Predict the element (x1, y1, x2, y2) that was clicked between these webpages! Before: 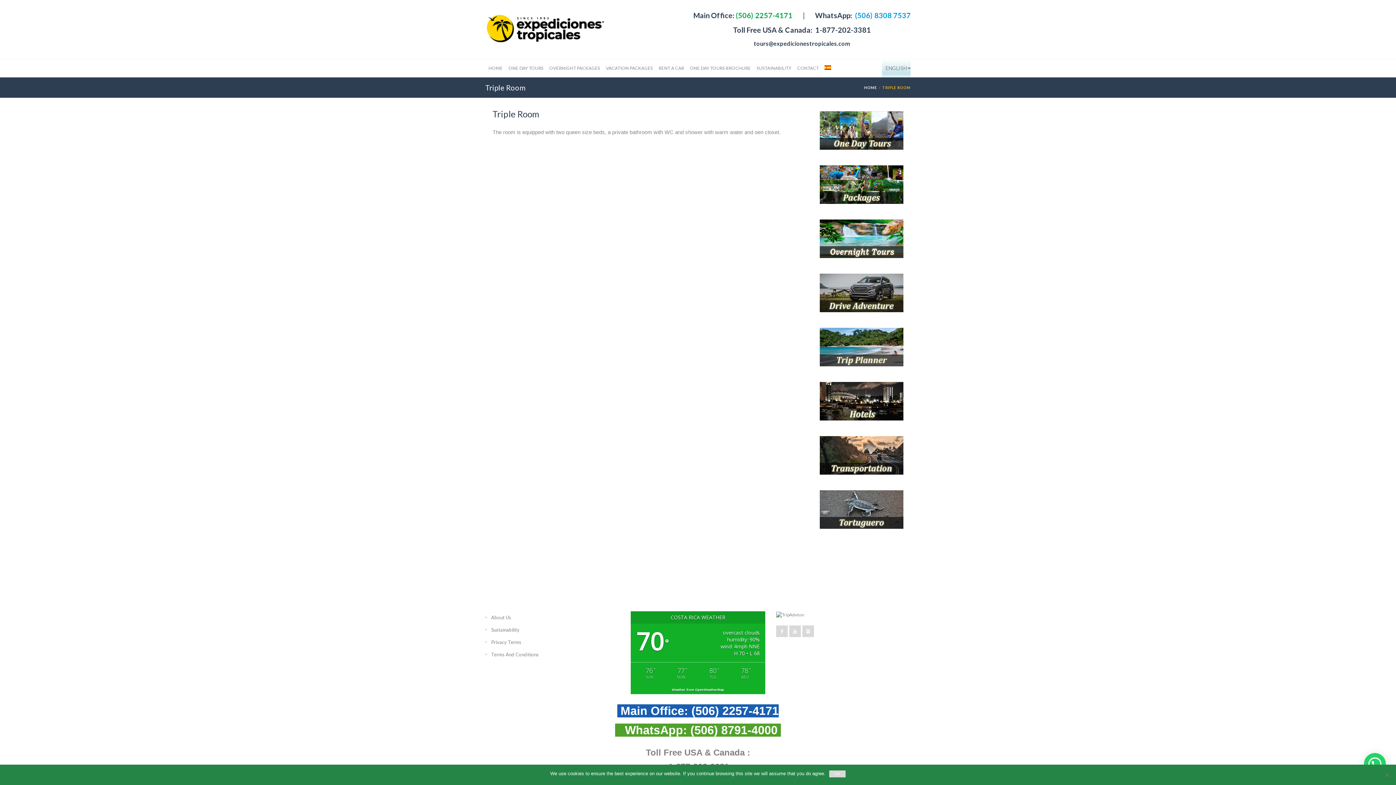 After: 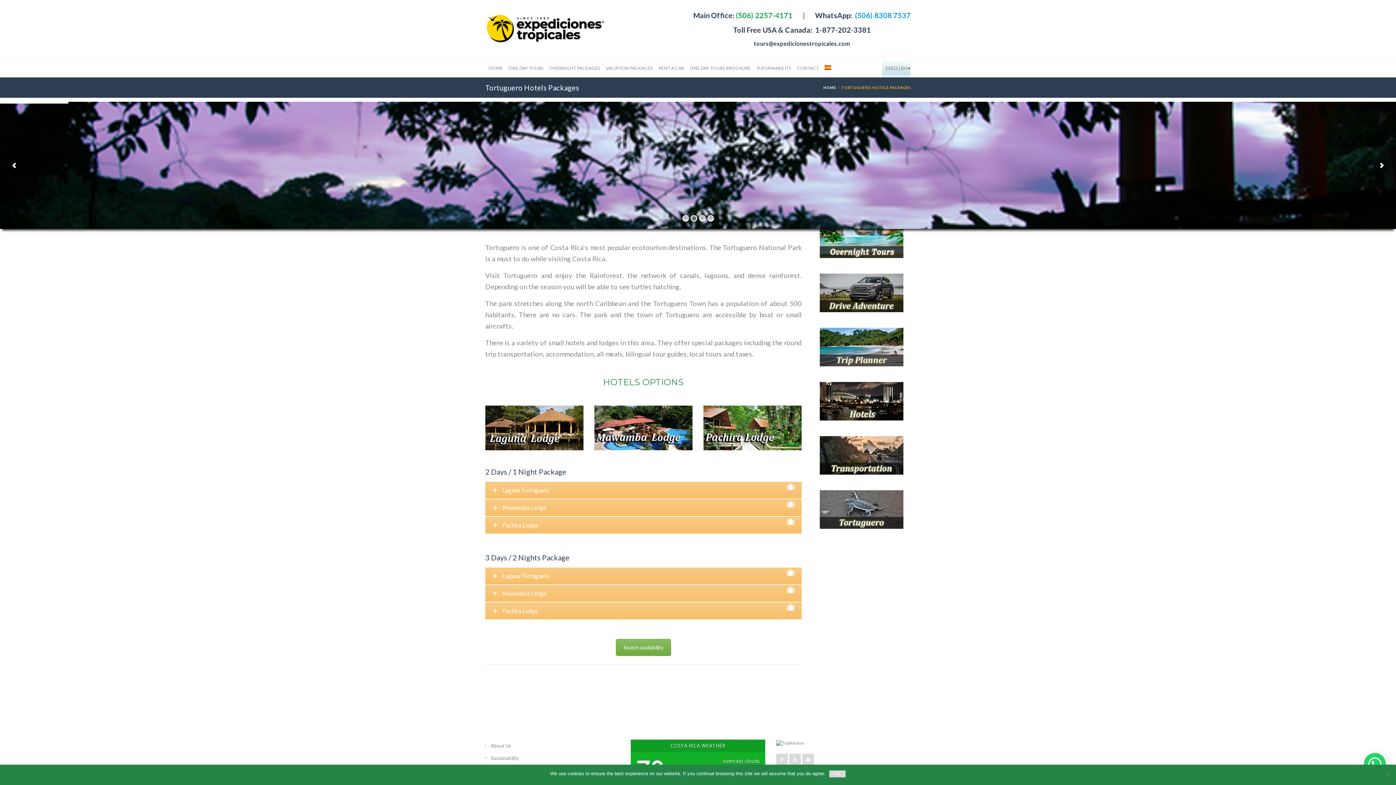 Action: bbox: (820, 490, 903, 529)